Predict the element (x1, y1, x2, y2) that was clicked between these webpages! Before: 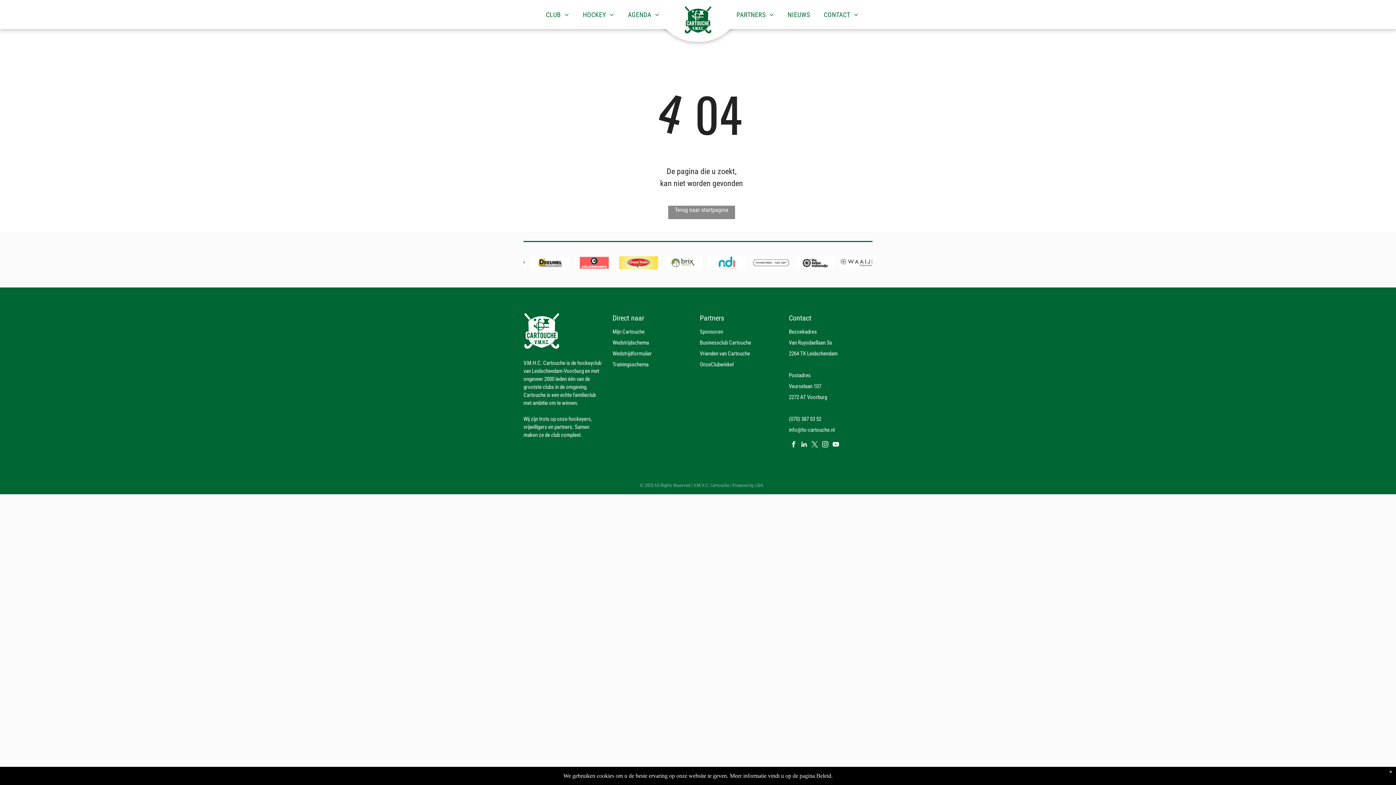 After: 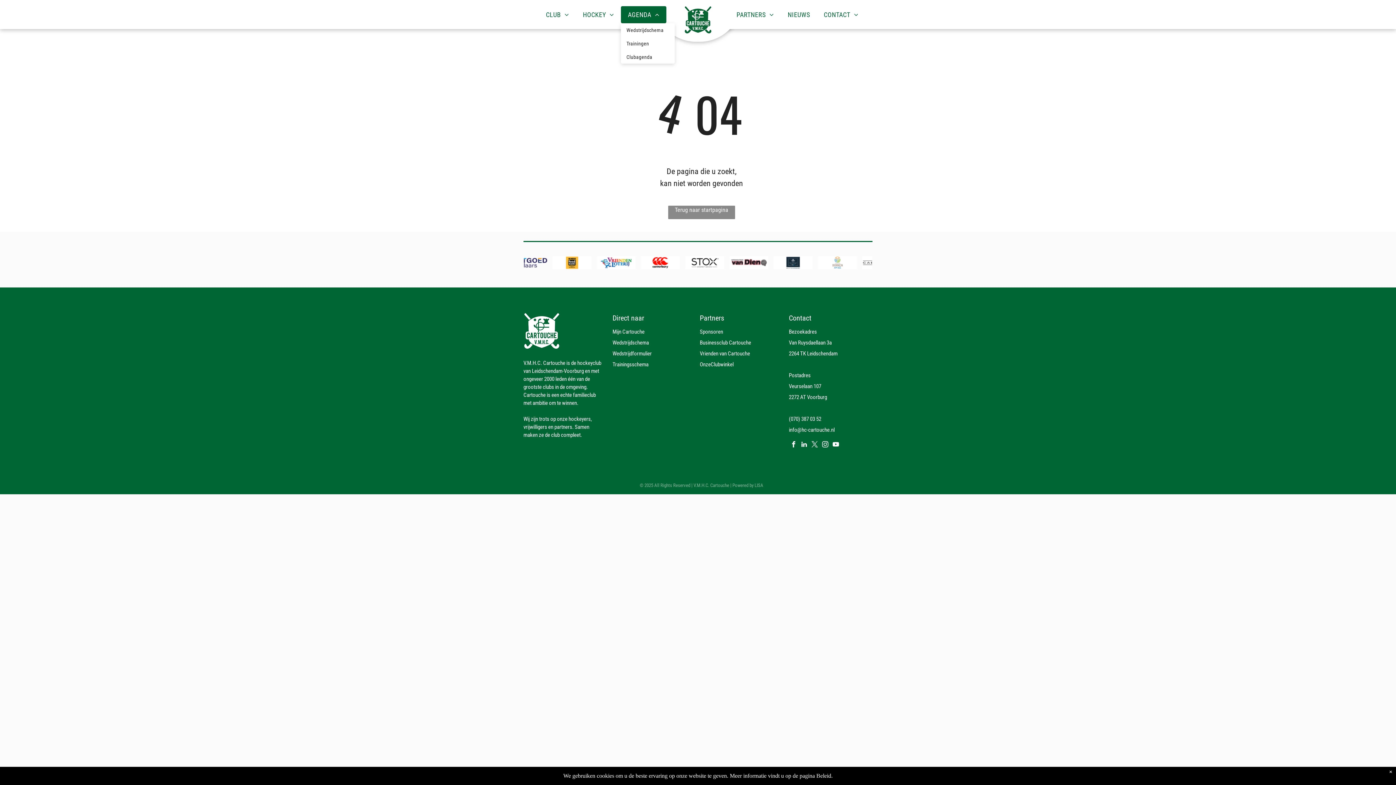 Action: bbox: (621, 6, 666, 23) label: AGENDA